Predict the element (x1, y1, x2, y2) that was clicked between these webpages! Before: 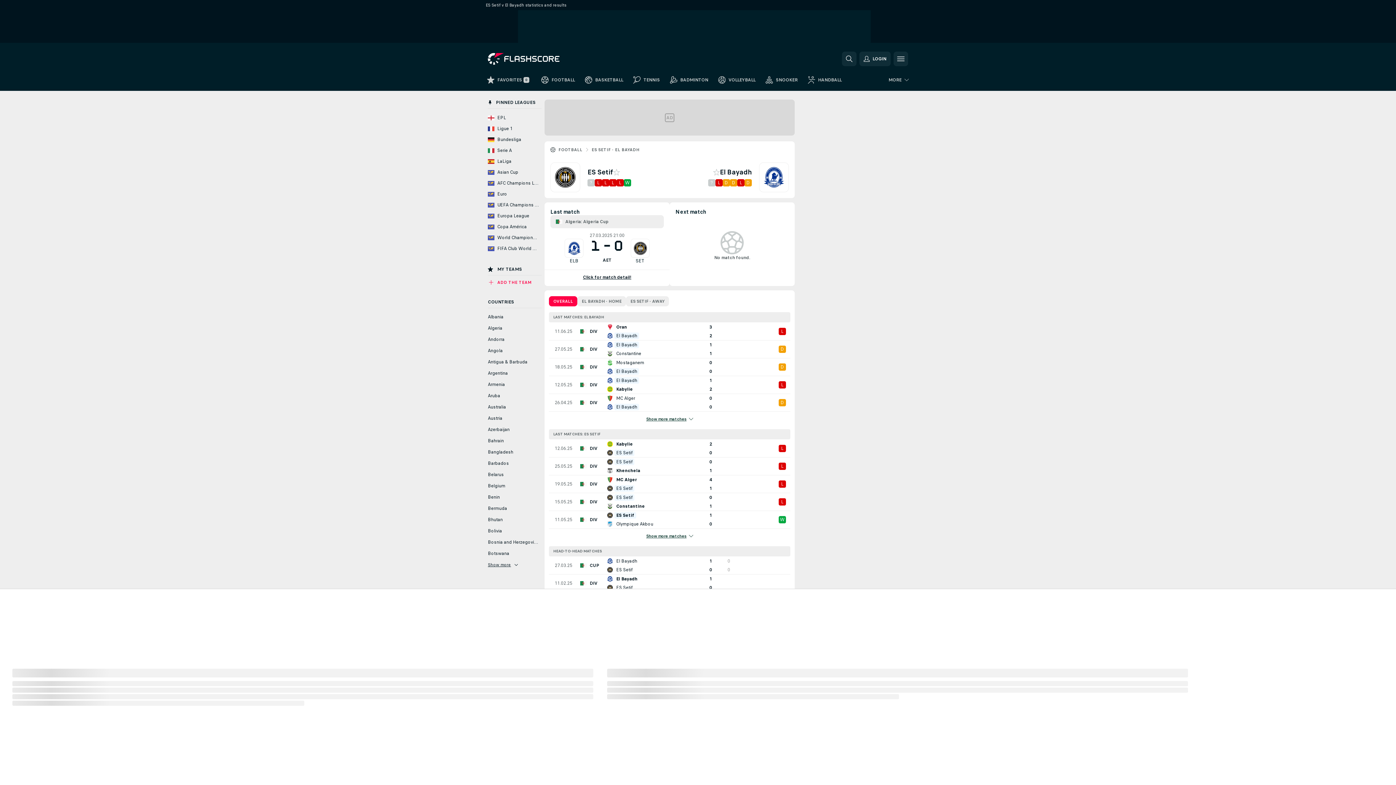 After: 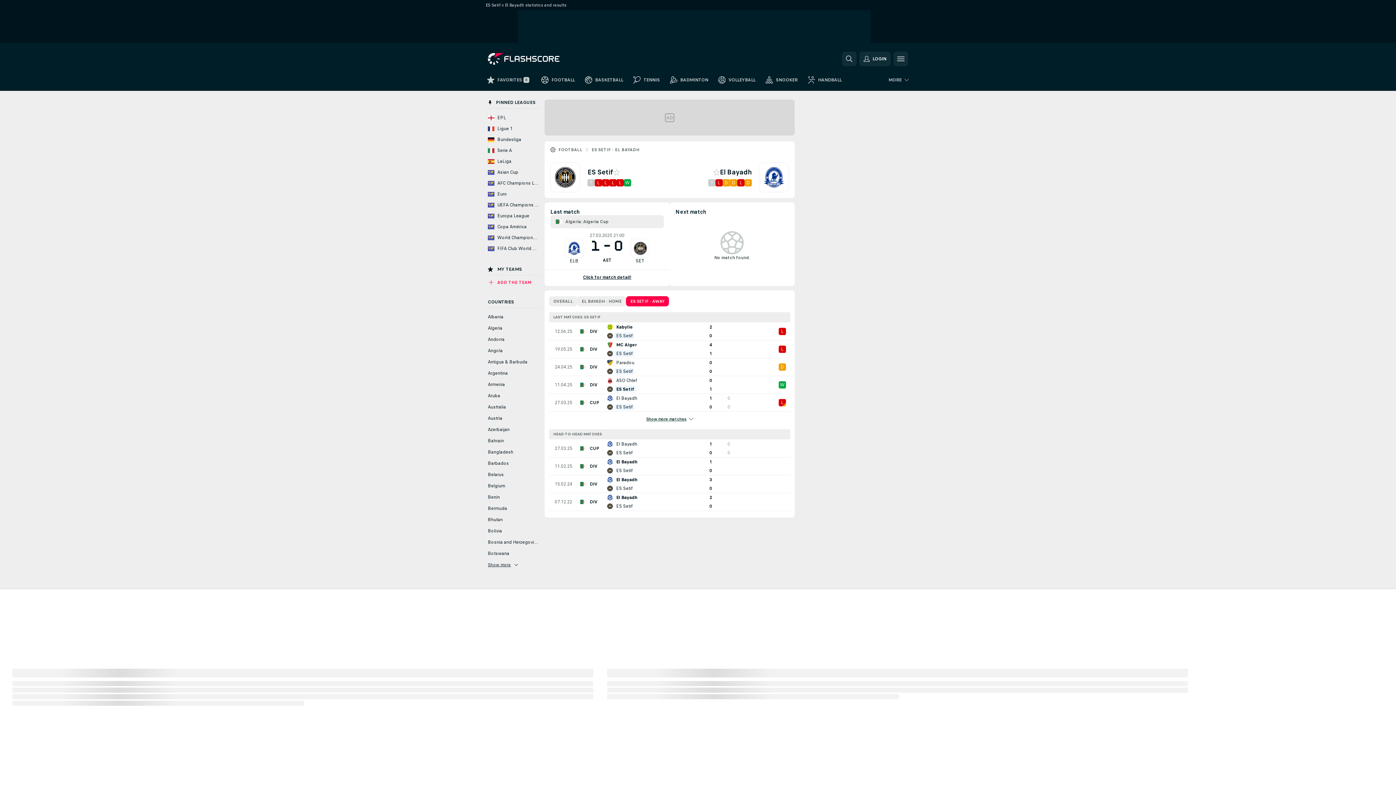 Action: bbox: (626, 296, 669, 306) label: ES SETIF - AWAY